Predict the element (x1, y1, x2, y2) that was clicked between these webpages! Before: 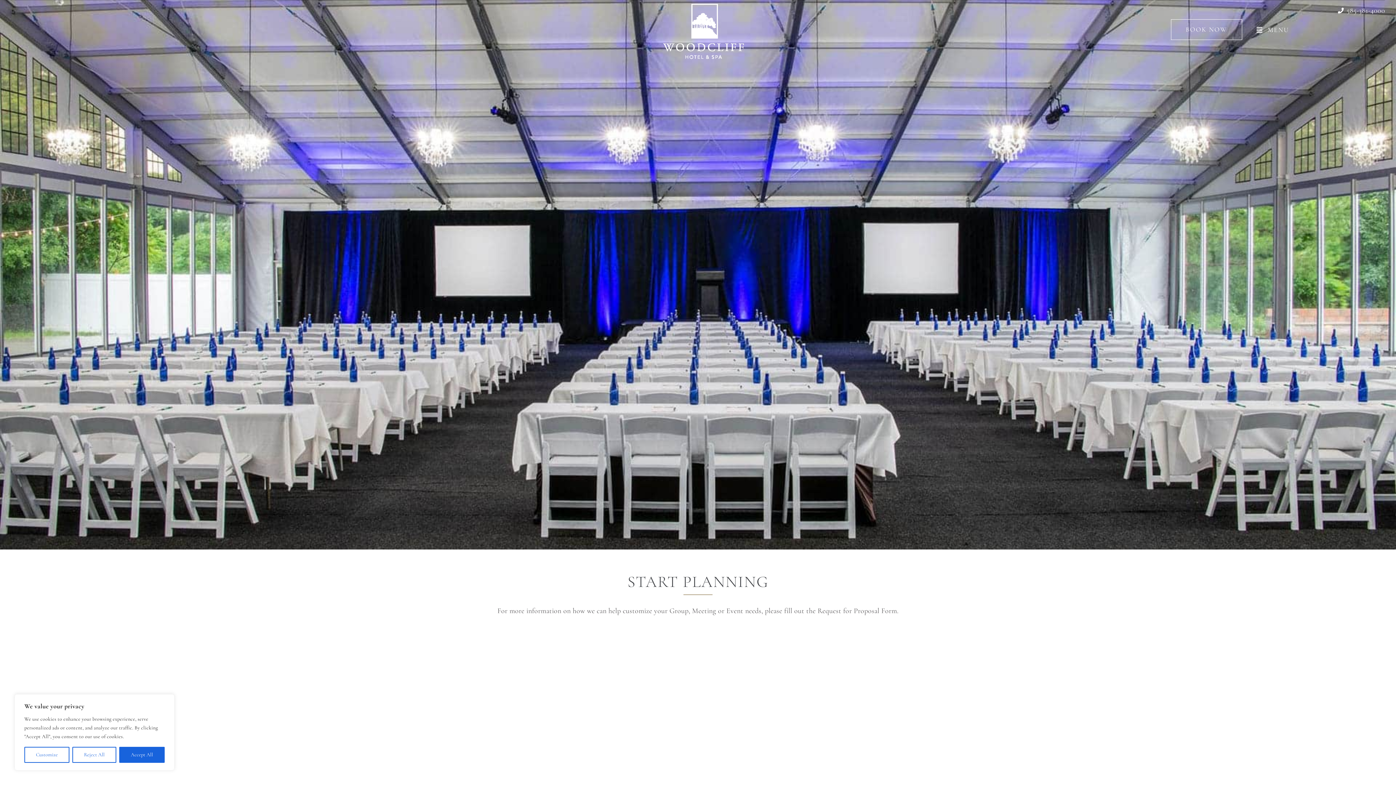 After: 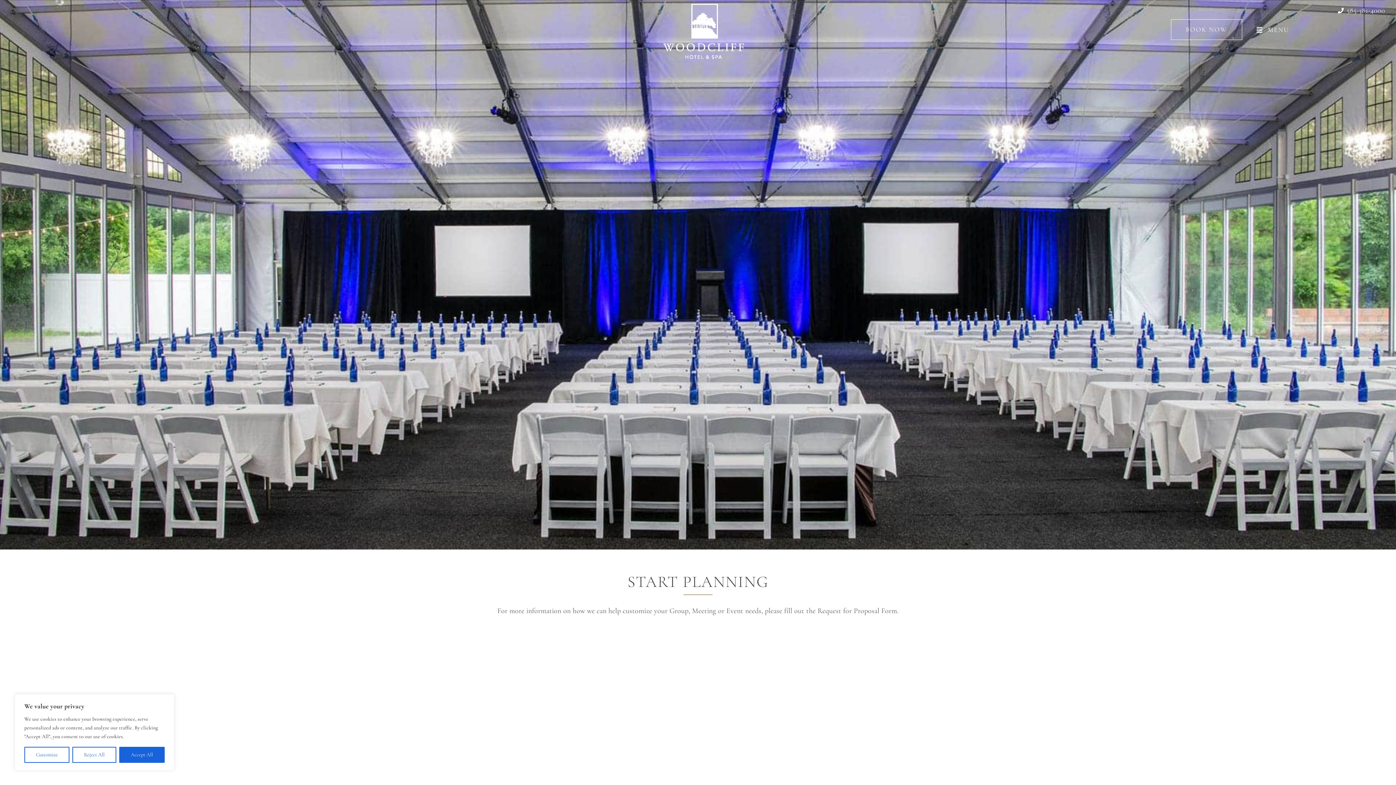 Action: bbox: (1338, 6, 1385, 14) label: 585-381-4000